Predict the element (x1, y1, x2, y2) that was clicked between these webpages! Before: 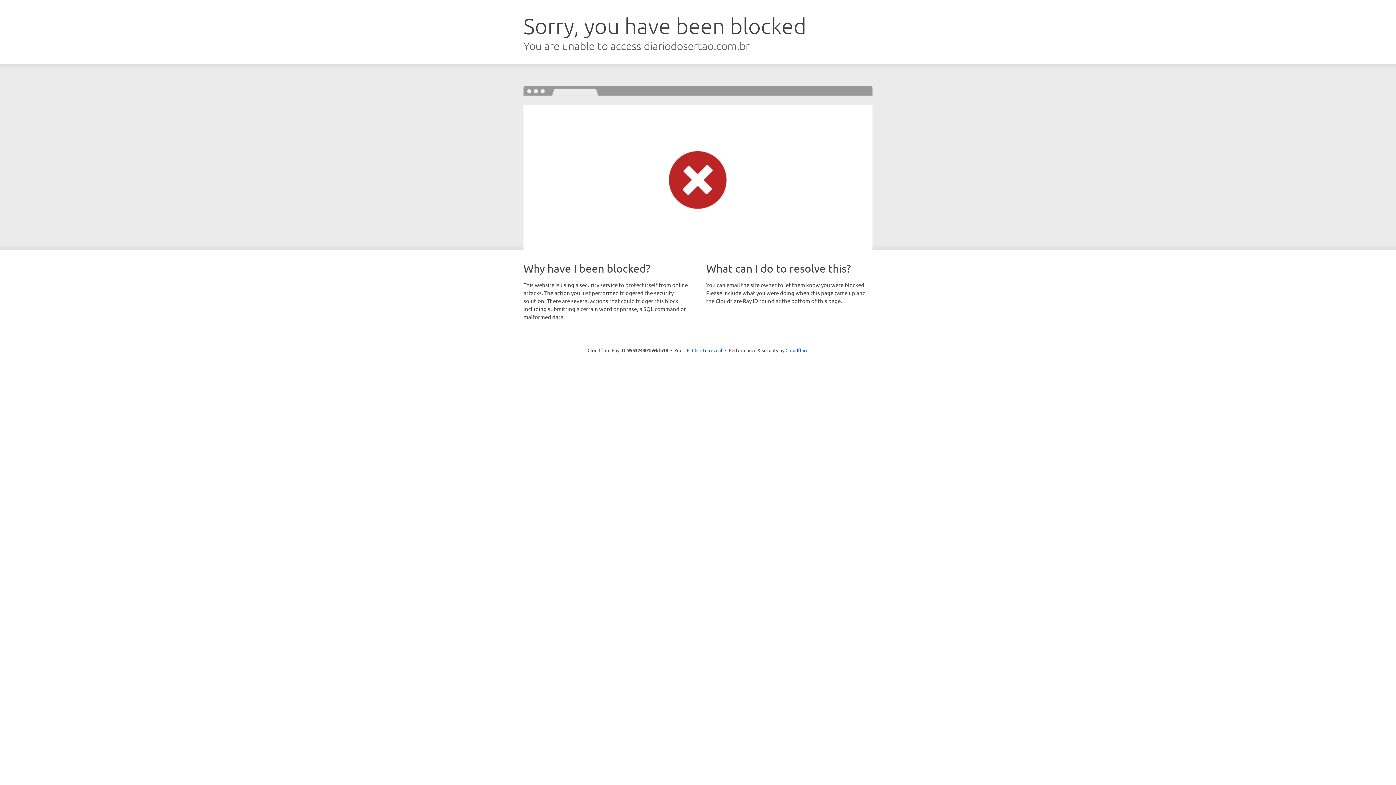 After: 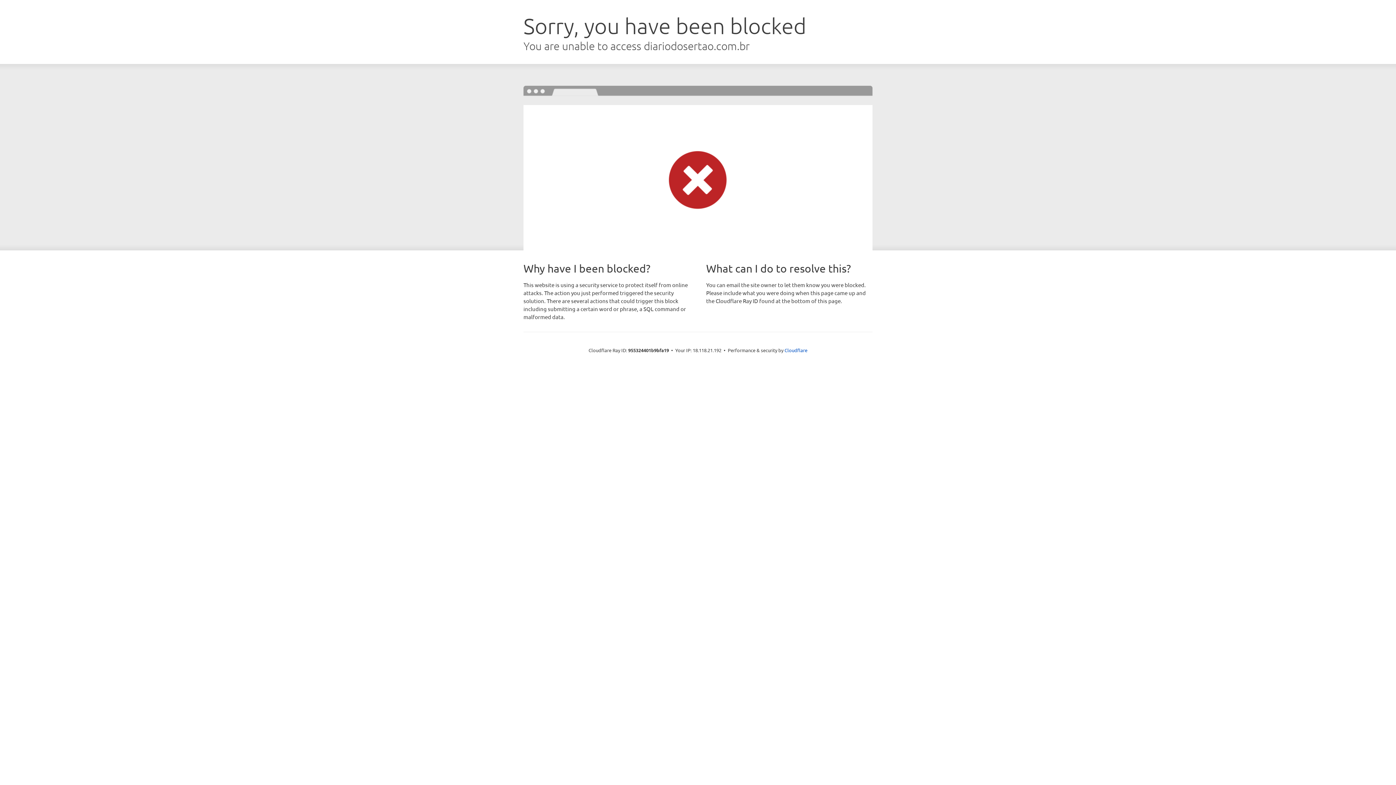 Action: bbox: (692, 346, 722, 353) label: Click to reveal